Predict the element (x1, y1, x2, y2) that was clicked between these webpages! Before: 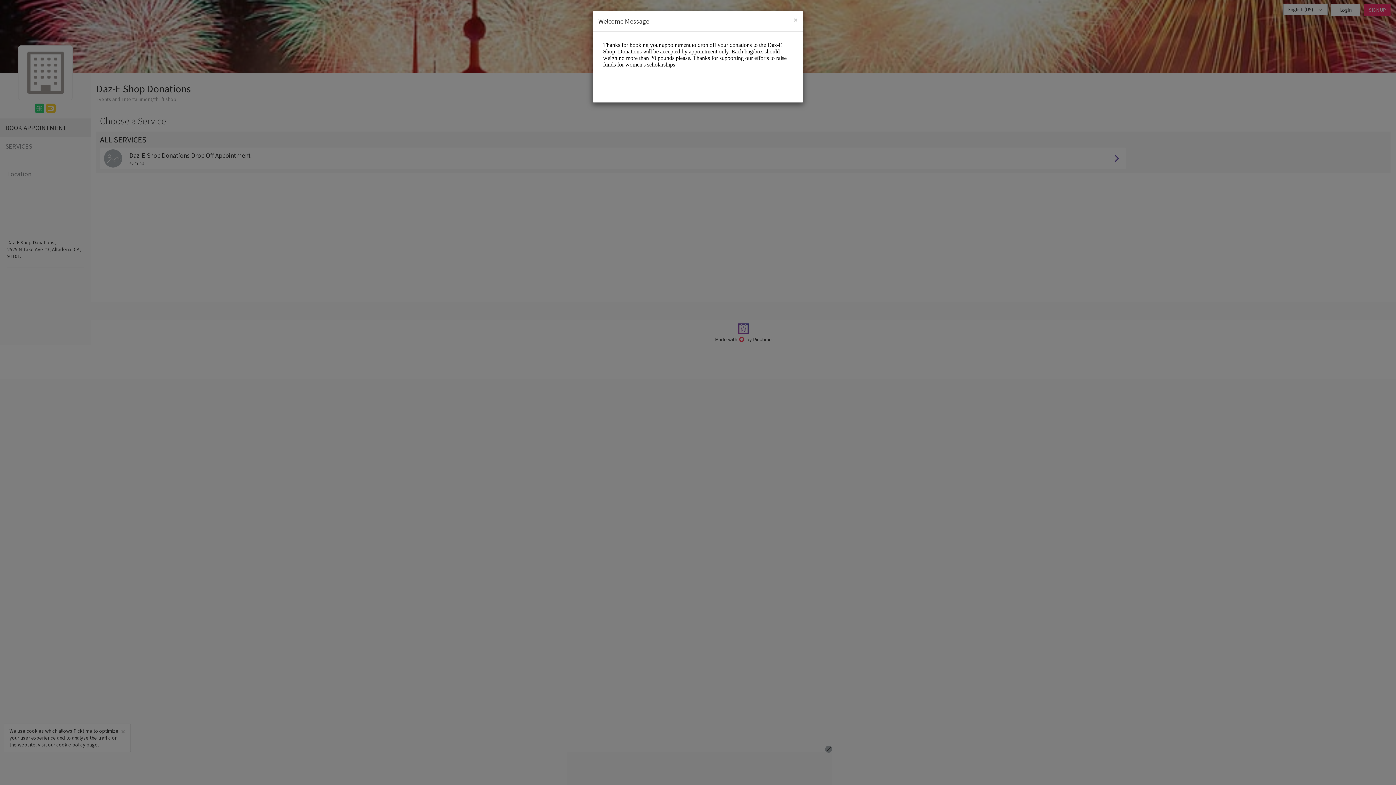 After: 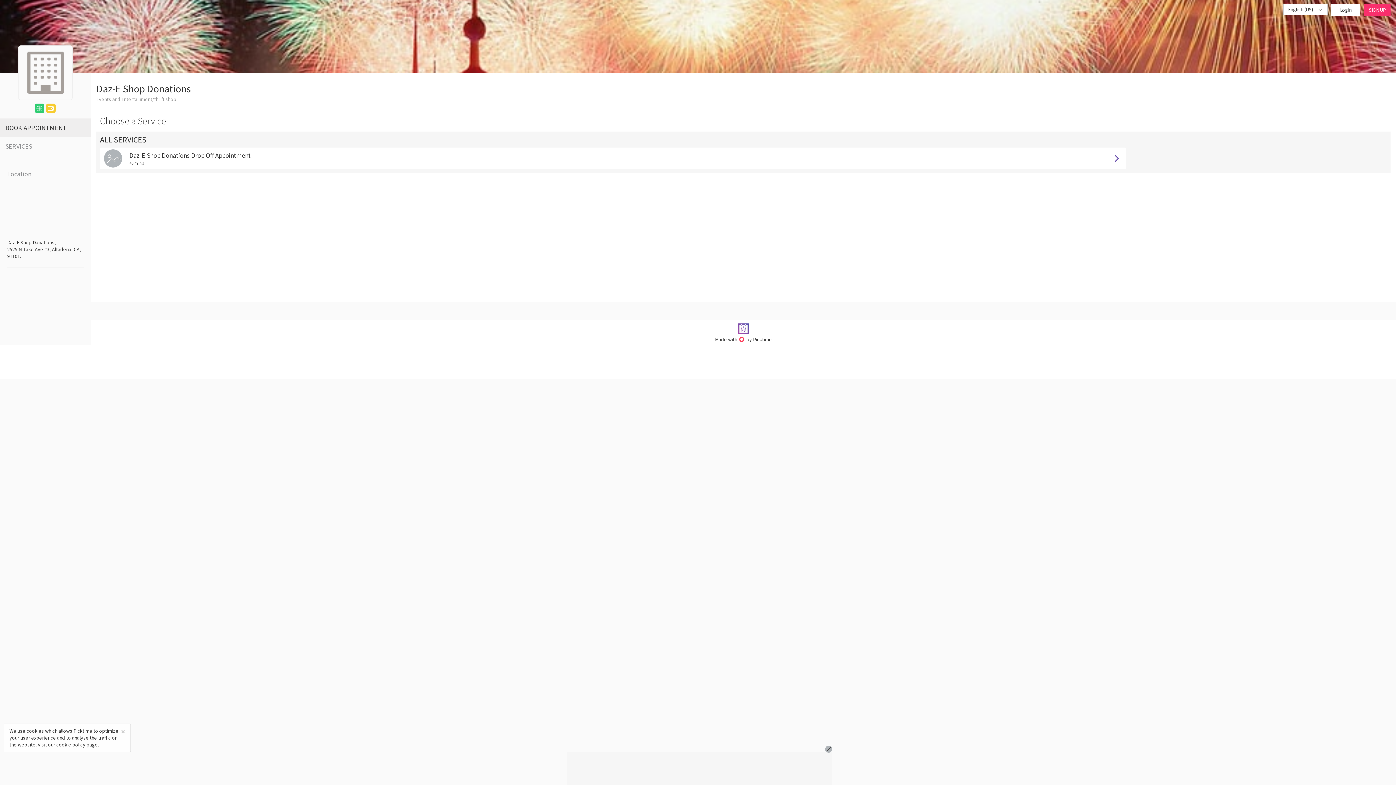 Action: bbox: (793, 16, 797, 23) label: Close